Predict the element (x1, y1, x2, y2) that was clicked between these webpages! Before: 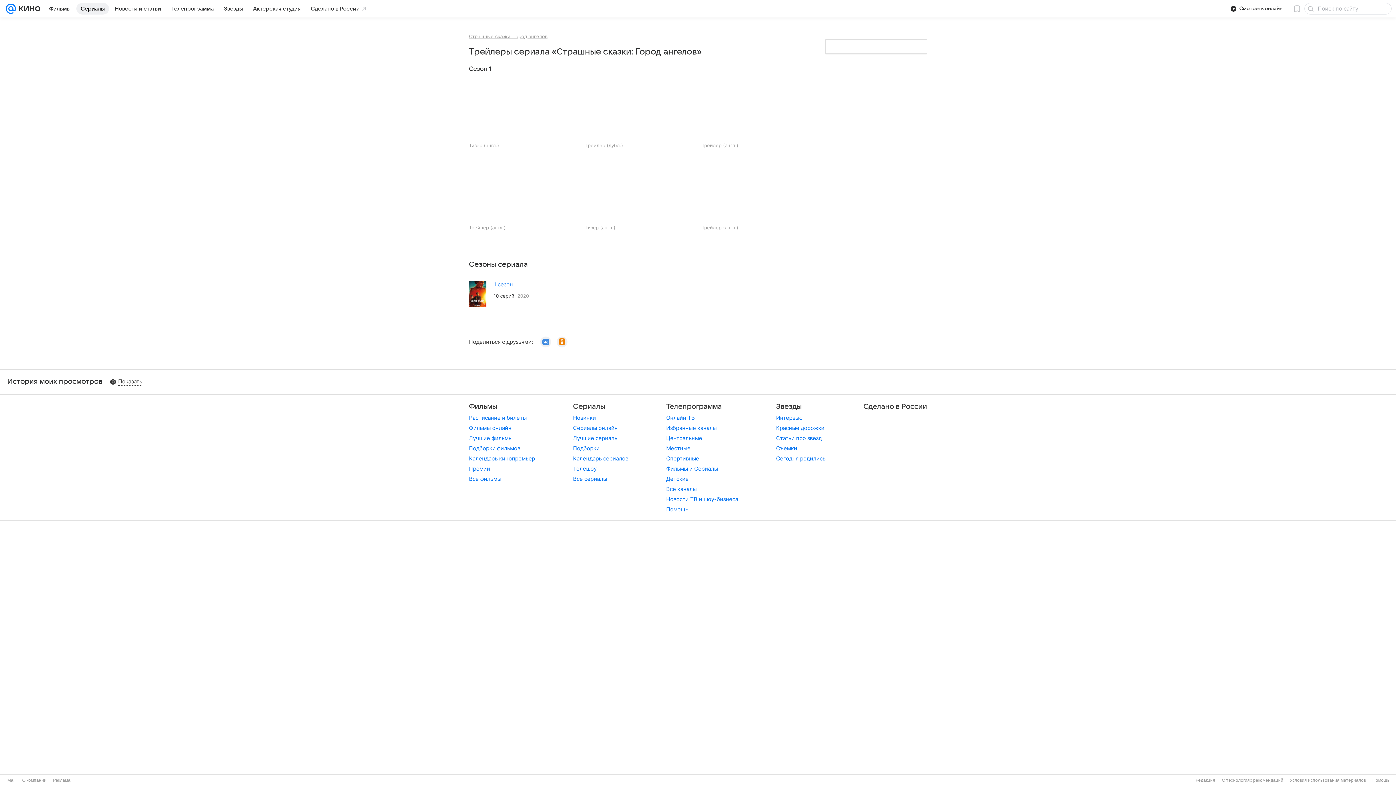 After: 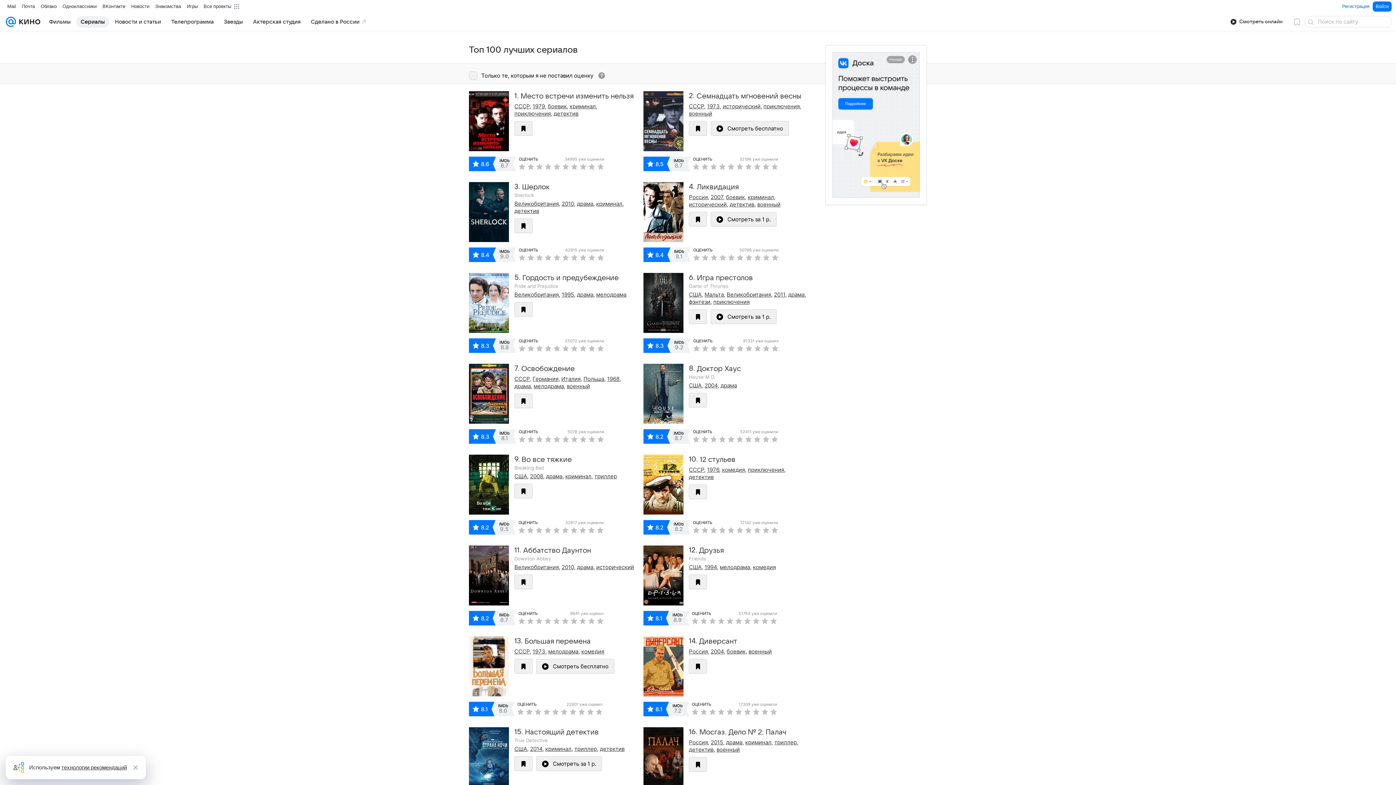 Action: label: Лучшие сериалы bbox: (573, 434, 618, 441)